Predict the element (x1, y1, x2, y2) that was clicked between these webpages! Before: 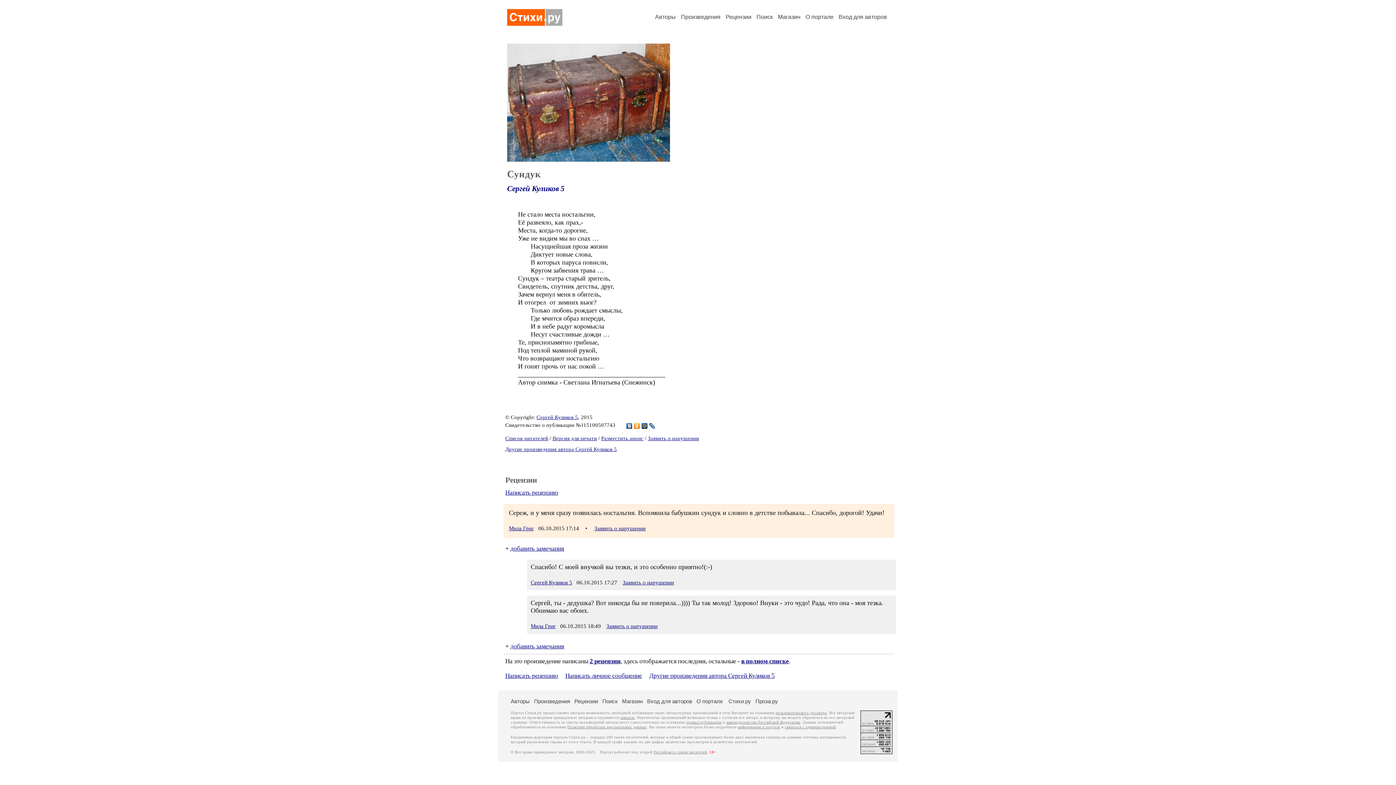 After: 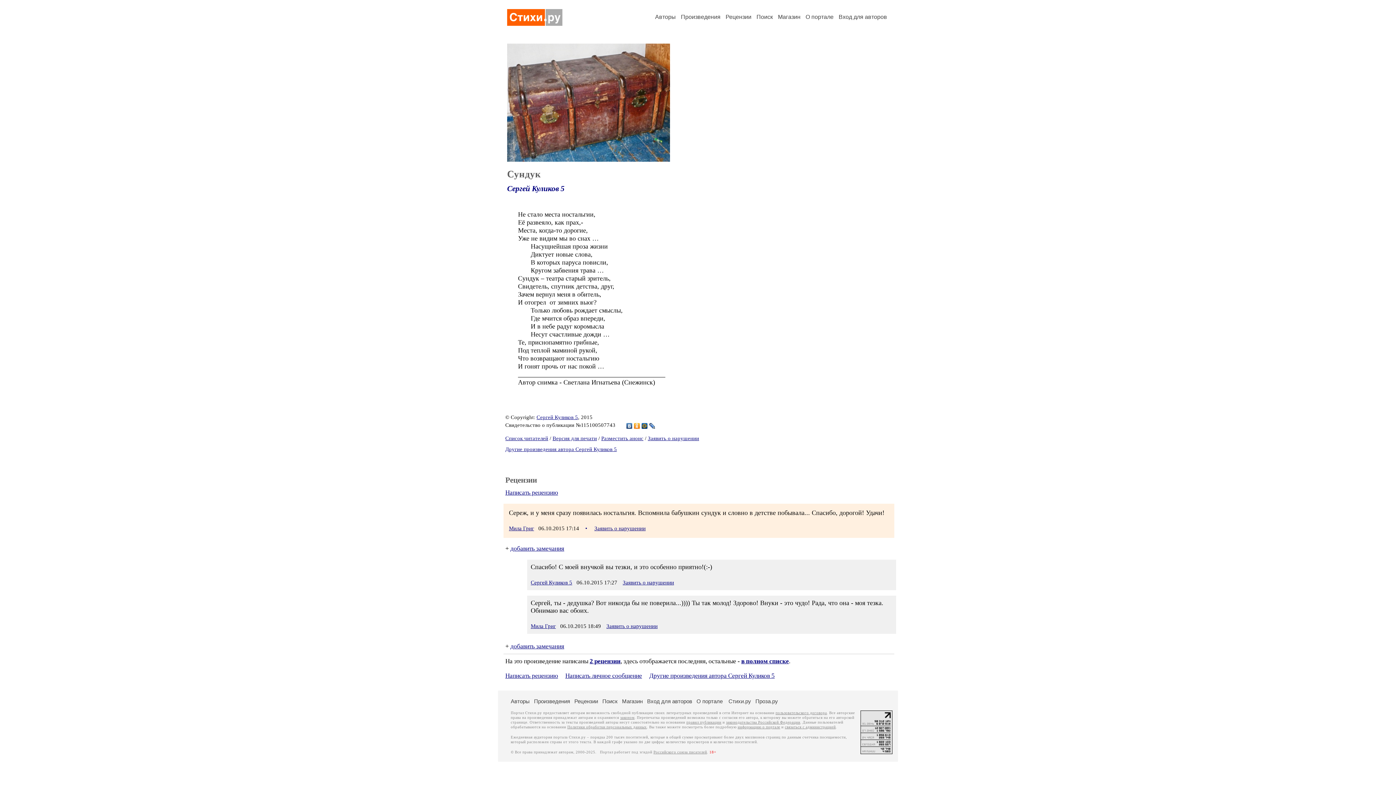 Action: bbox: (860, 749, 892, 756)